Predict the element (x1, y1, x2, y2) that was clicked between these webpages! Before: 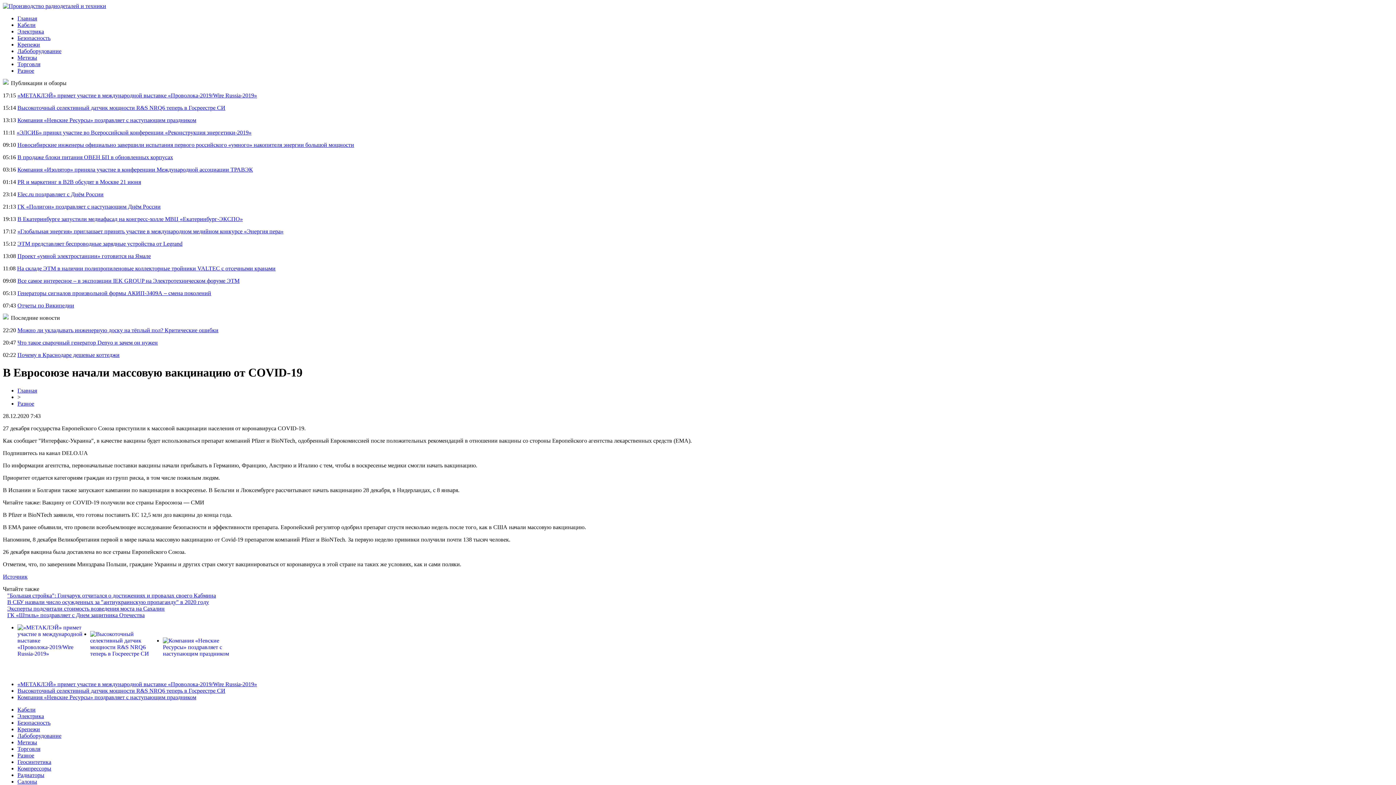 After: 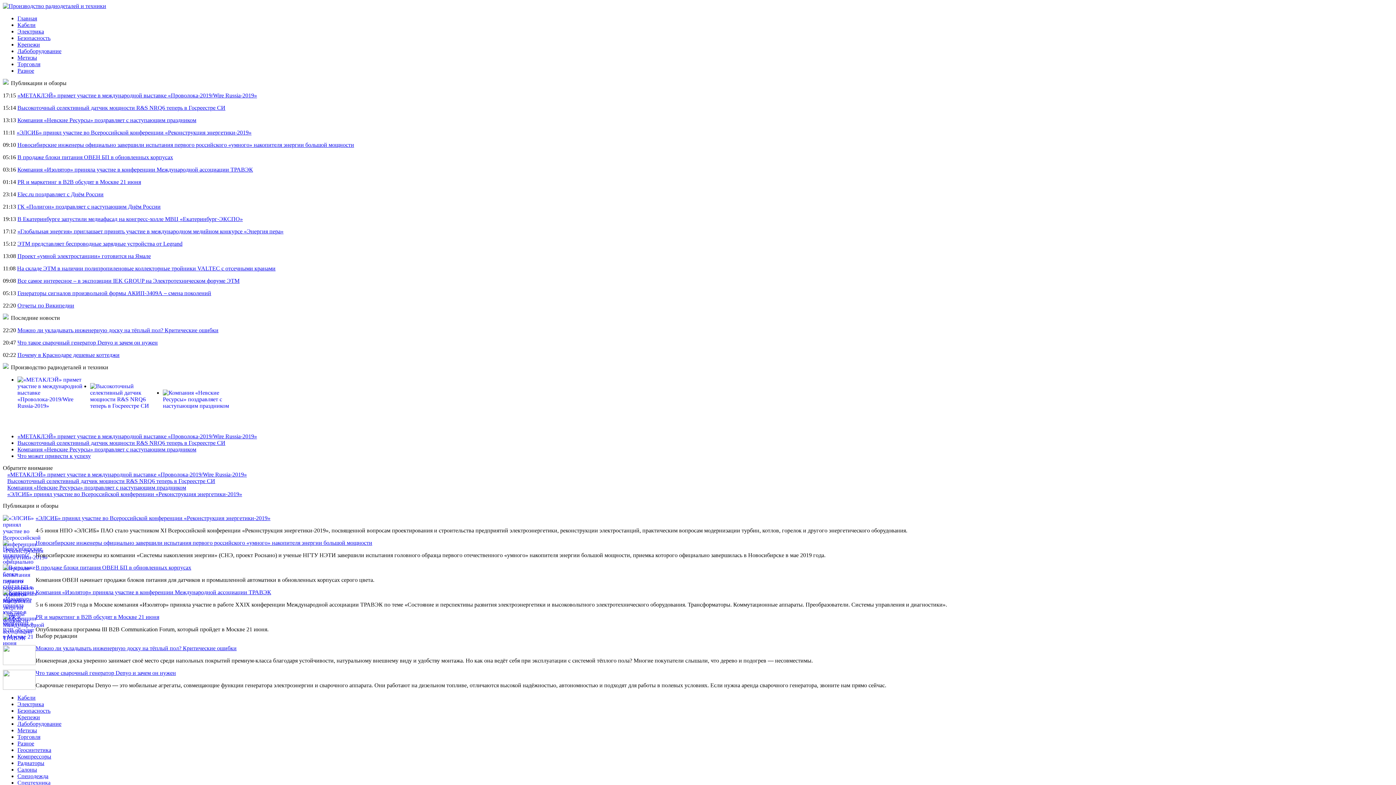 Action: bbox: (17, 15, 37, 21) label: Главная